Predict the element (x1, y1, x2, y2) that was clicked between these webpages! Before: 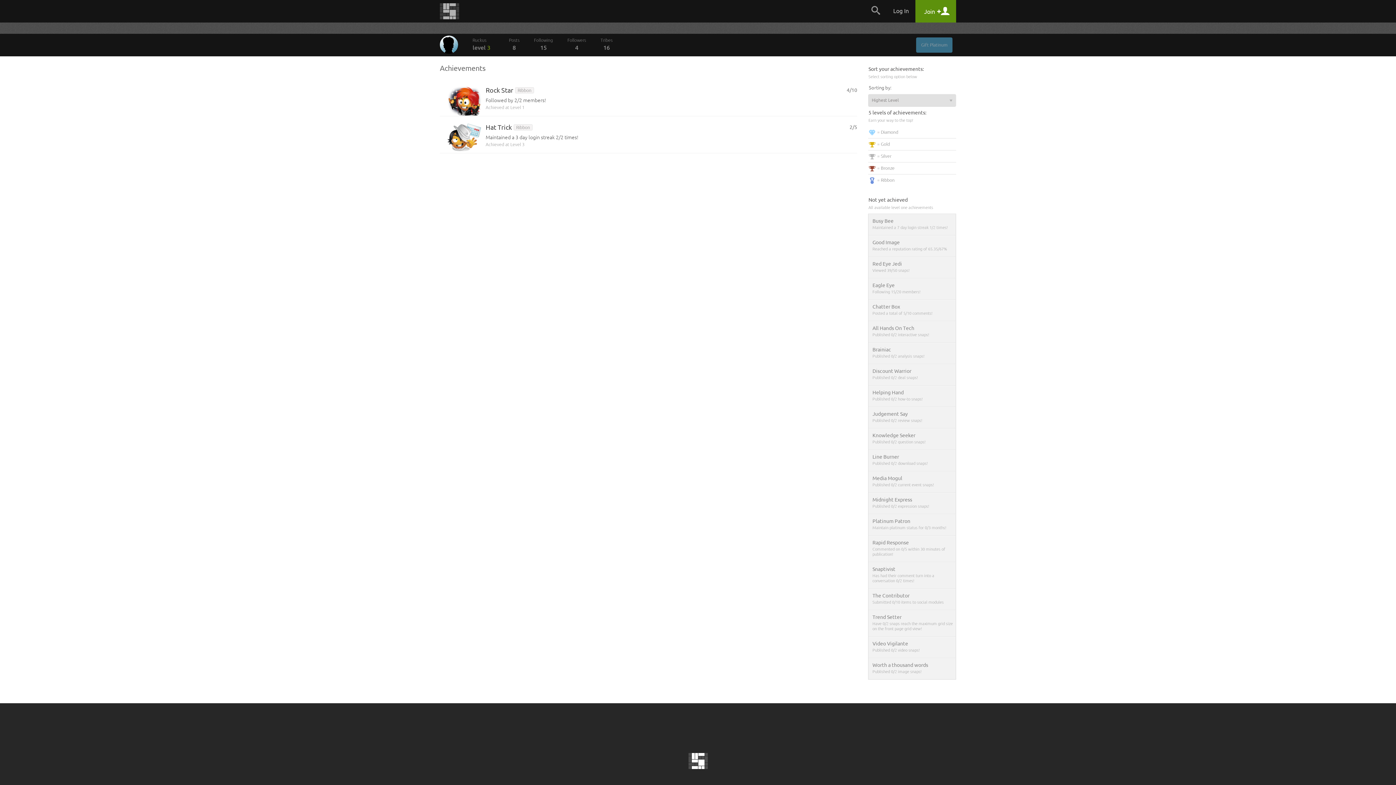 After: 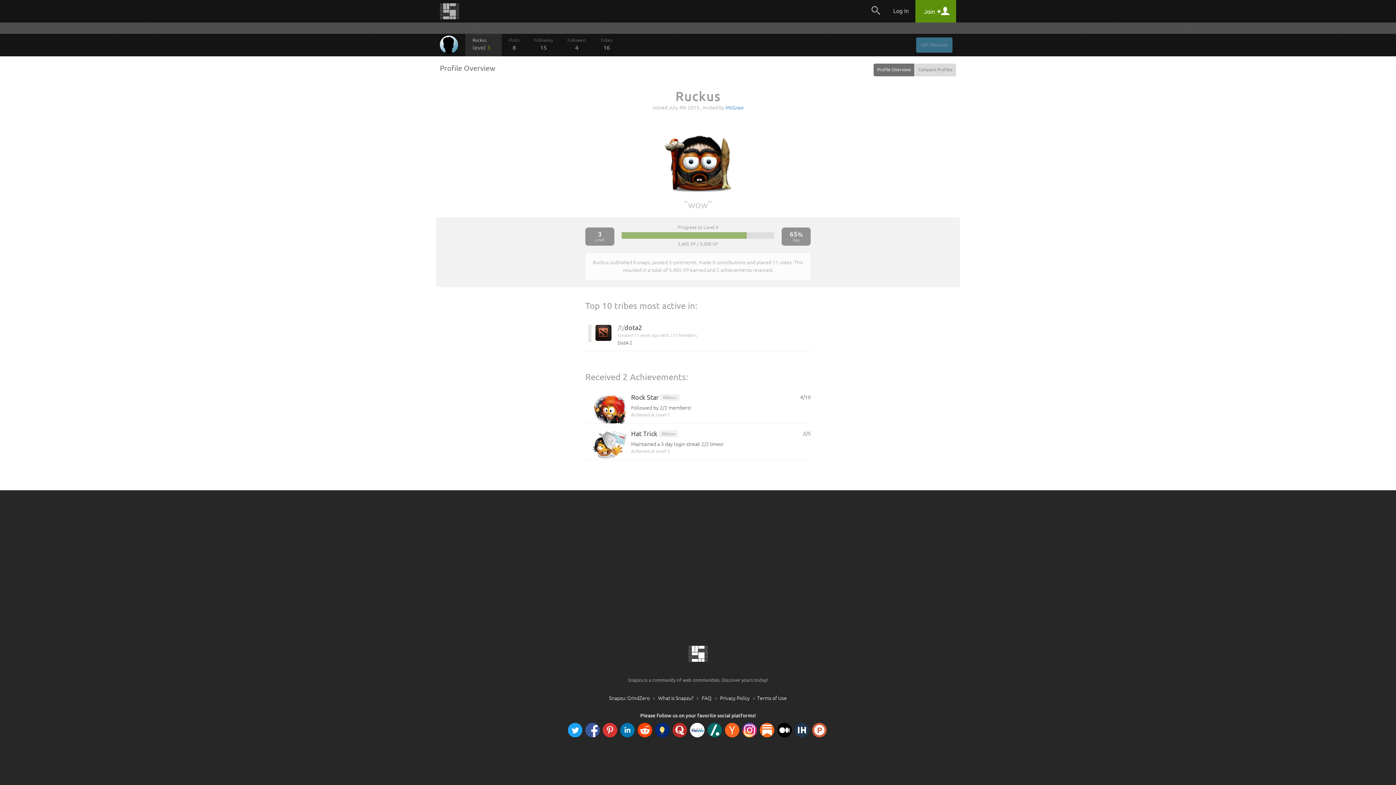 Action: bbox: (440, 35, 458, 53)